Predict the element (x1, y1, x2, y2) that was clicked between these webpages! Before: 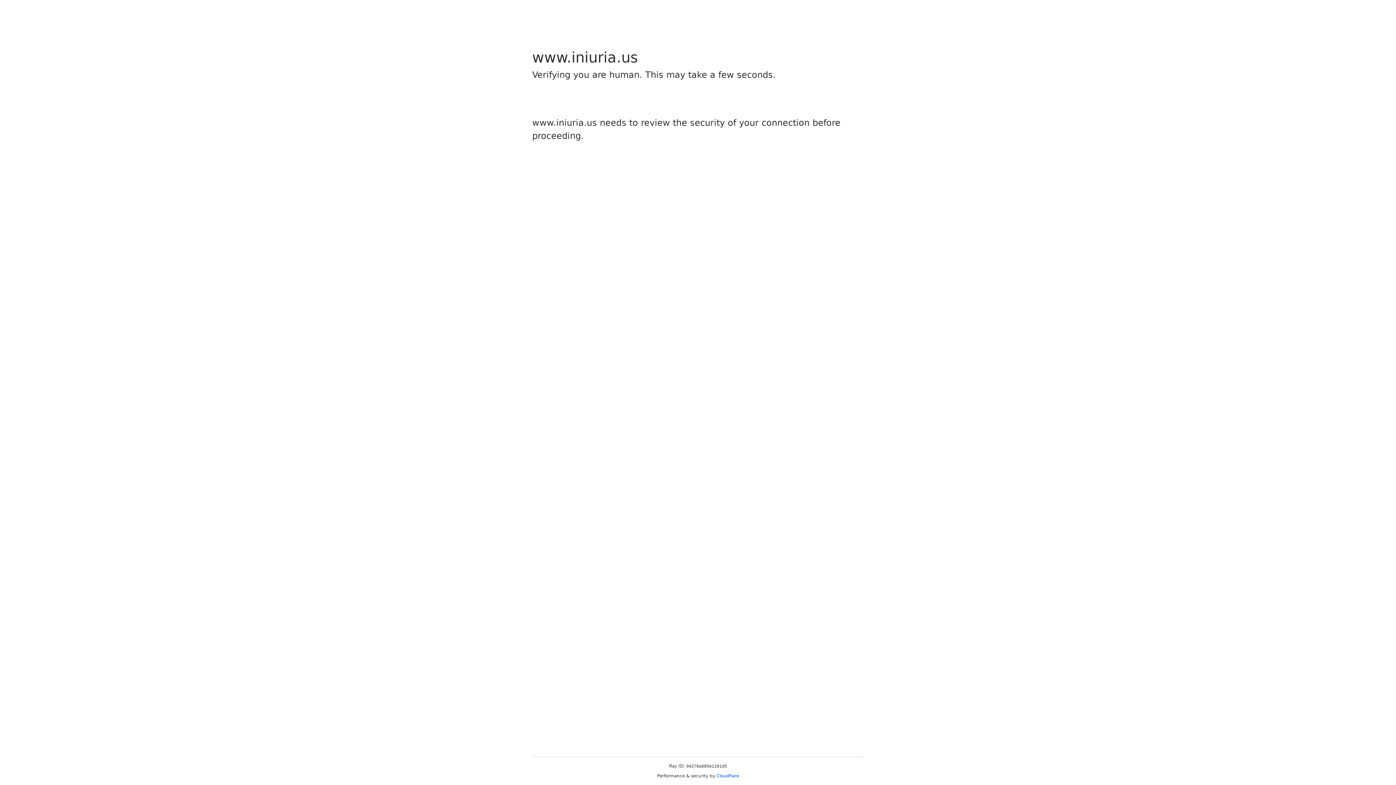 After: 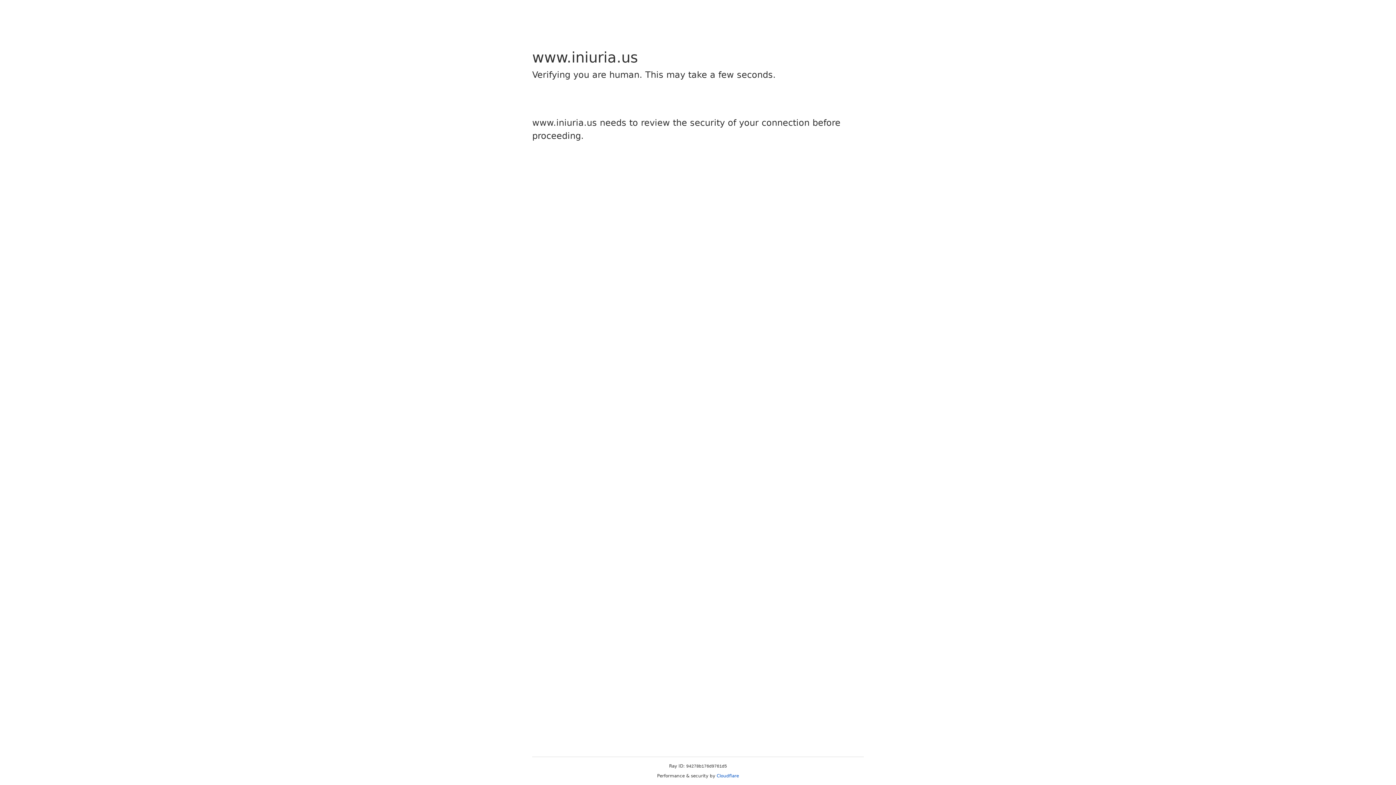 Action: label: Cloudflare bbox: (716, 773, 739, 778)